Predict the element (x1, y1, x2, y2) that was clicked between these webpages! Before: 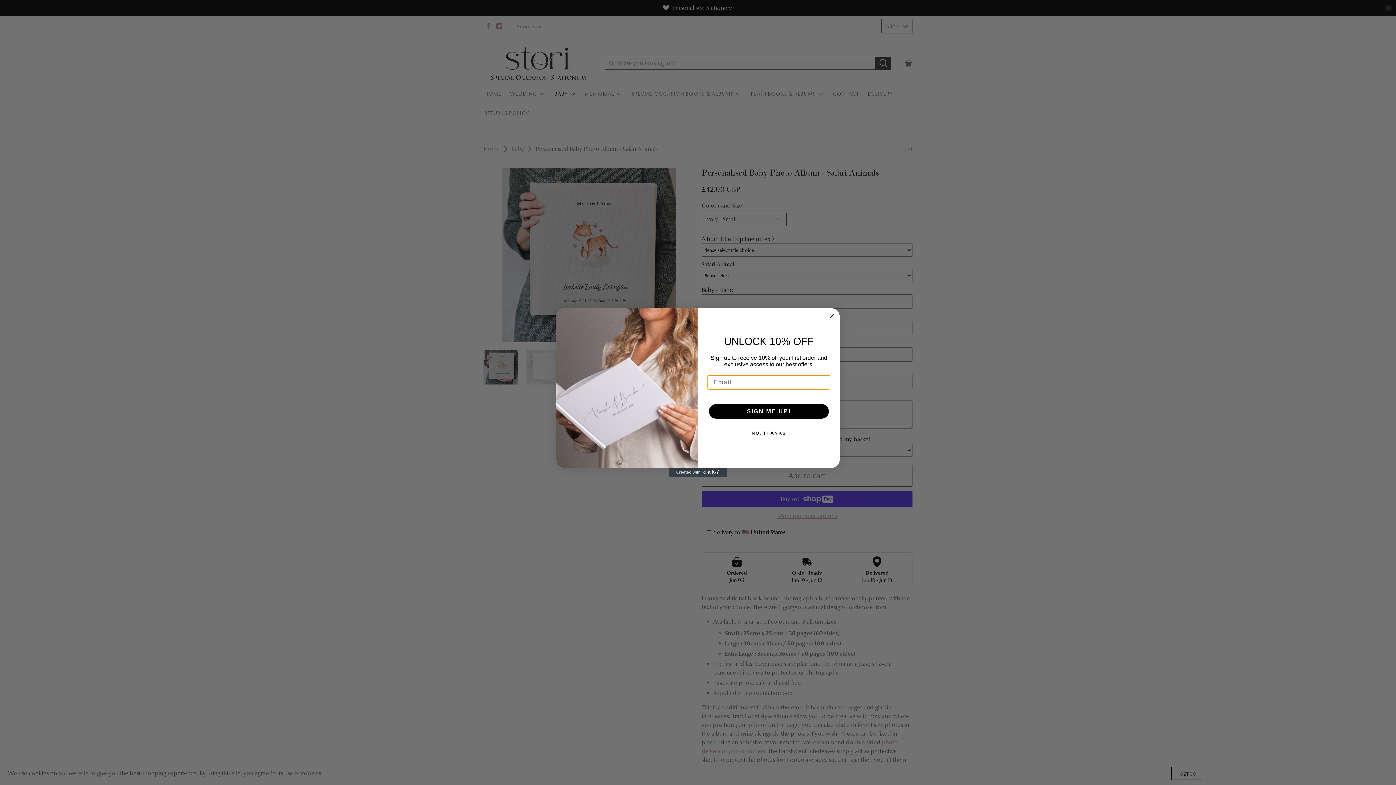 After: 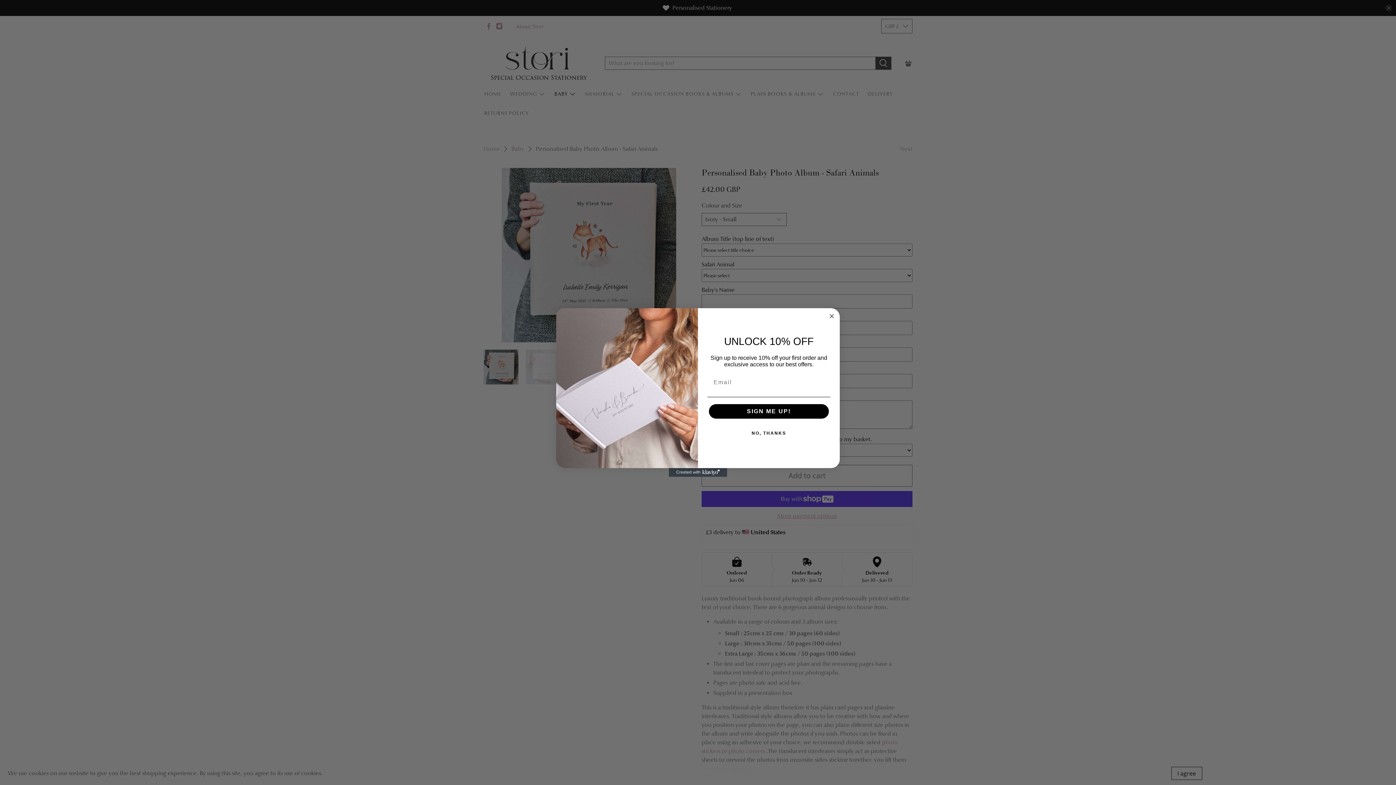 Action: bbox: (669, 468, 727, 477) label: Created with Klaviyo - opens in a new tab